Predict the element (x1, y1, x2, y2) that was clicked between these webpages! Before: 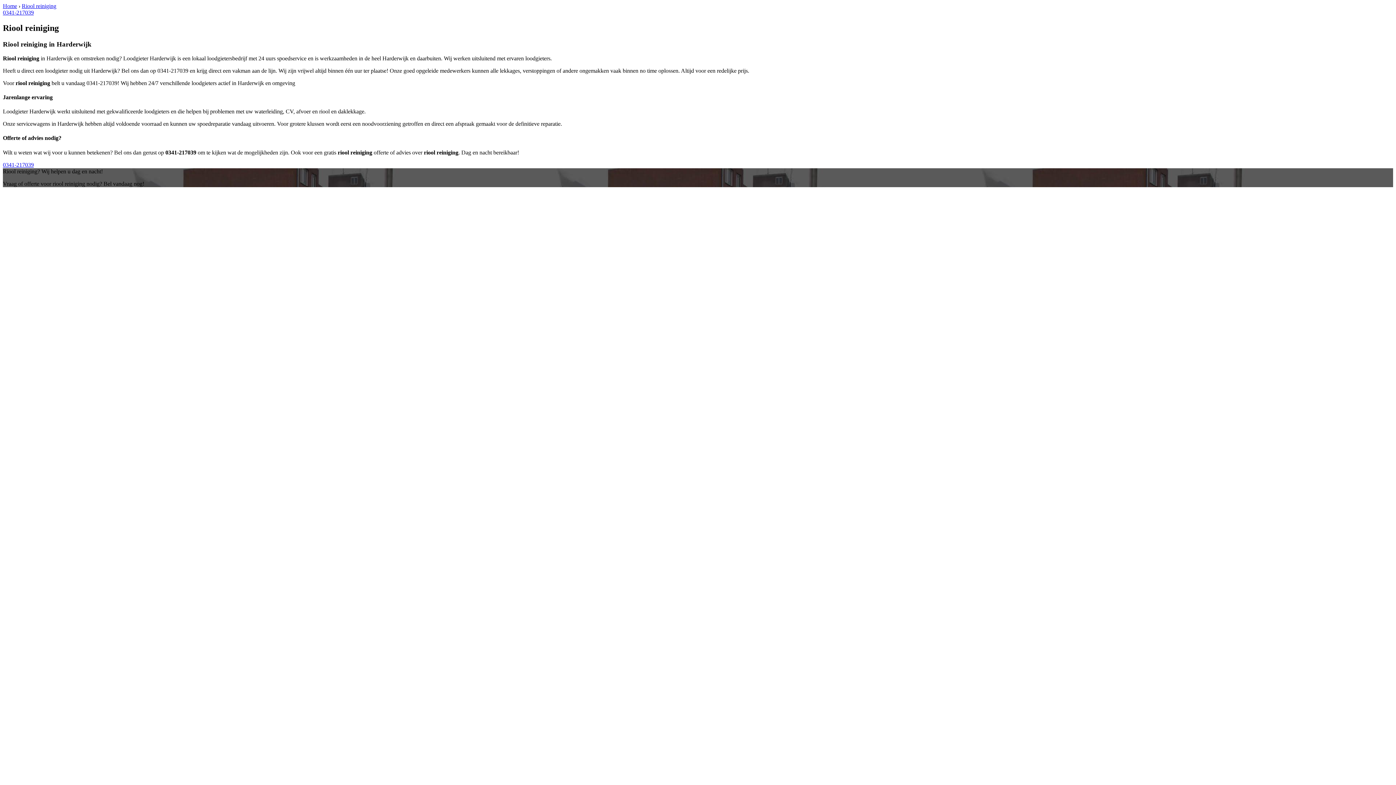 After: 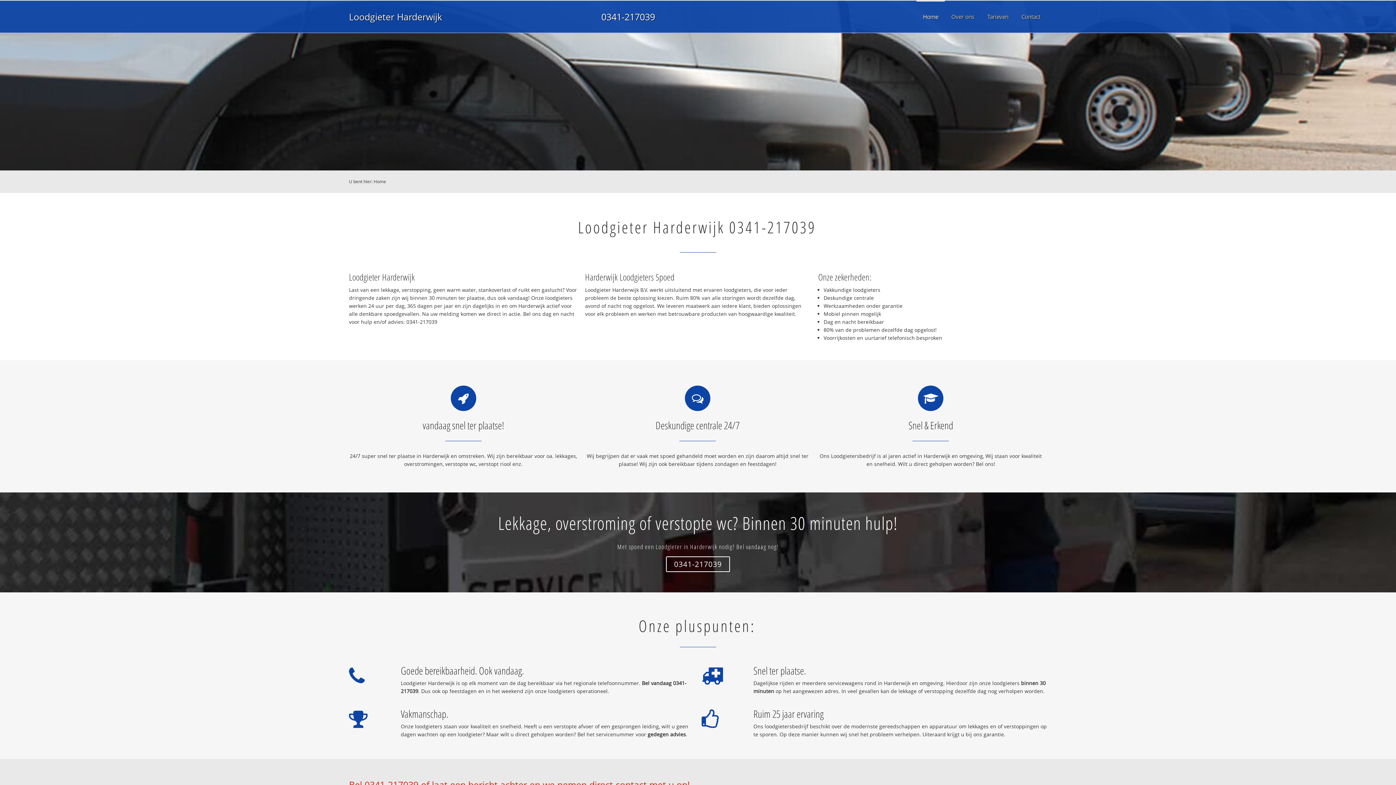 Action: label: Home bbox: (2, 2, 17, 9)